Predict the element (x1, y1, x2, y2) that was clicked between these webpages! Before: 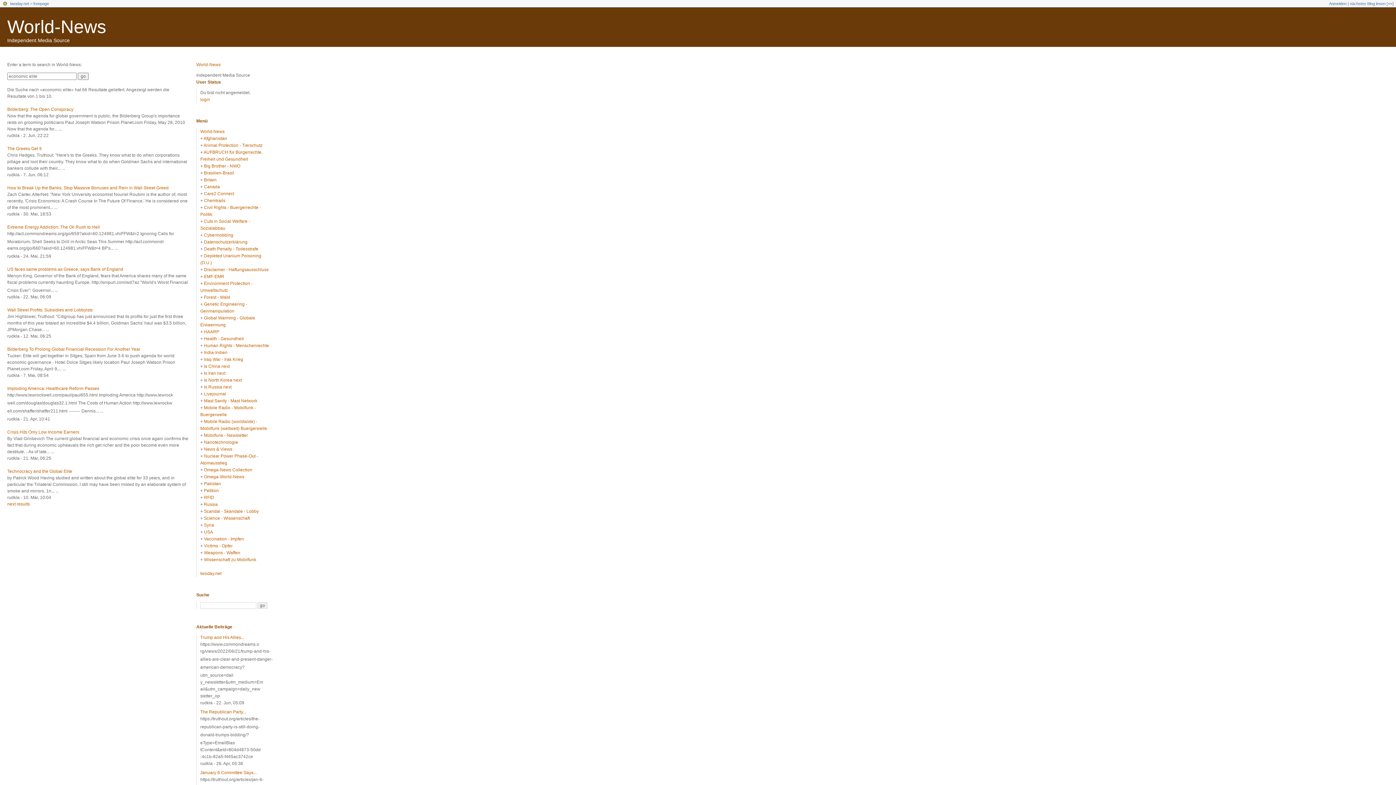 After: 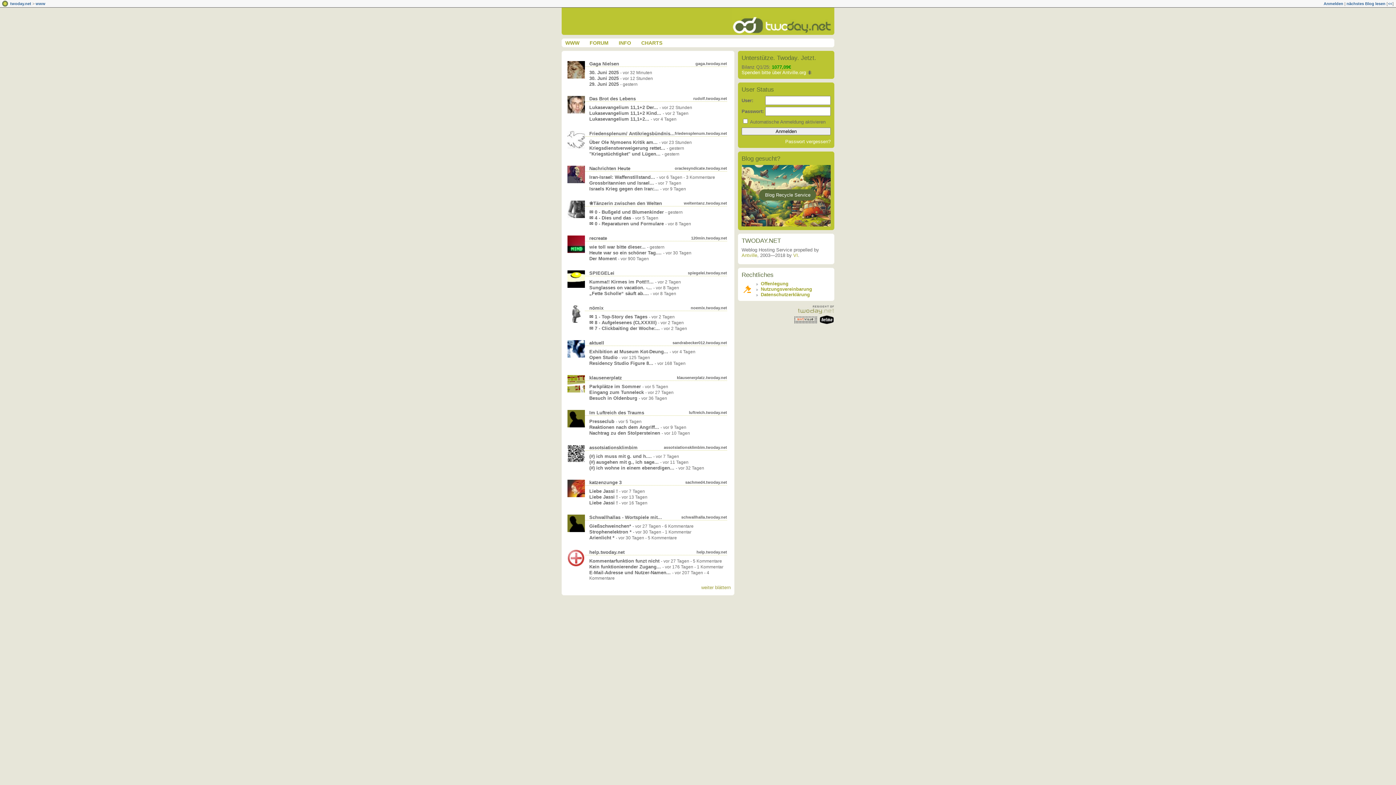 Action: label: twoday.net bbox: (10, 1, 29, 5)